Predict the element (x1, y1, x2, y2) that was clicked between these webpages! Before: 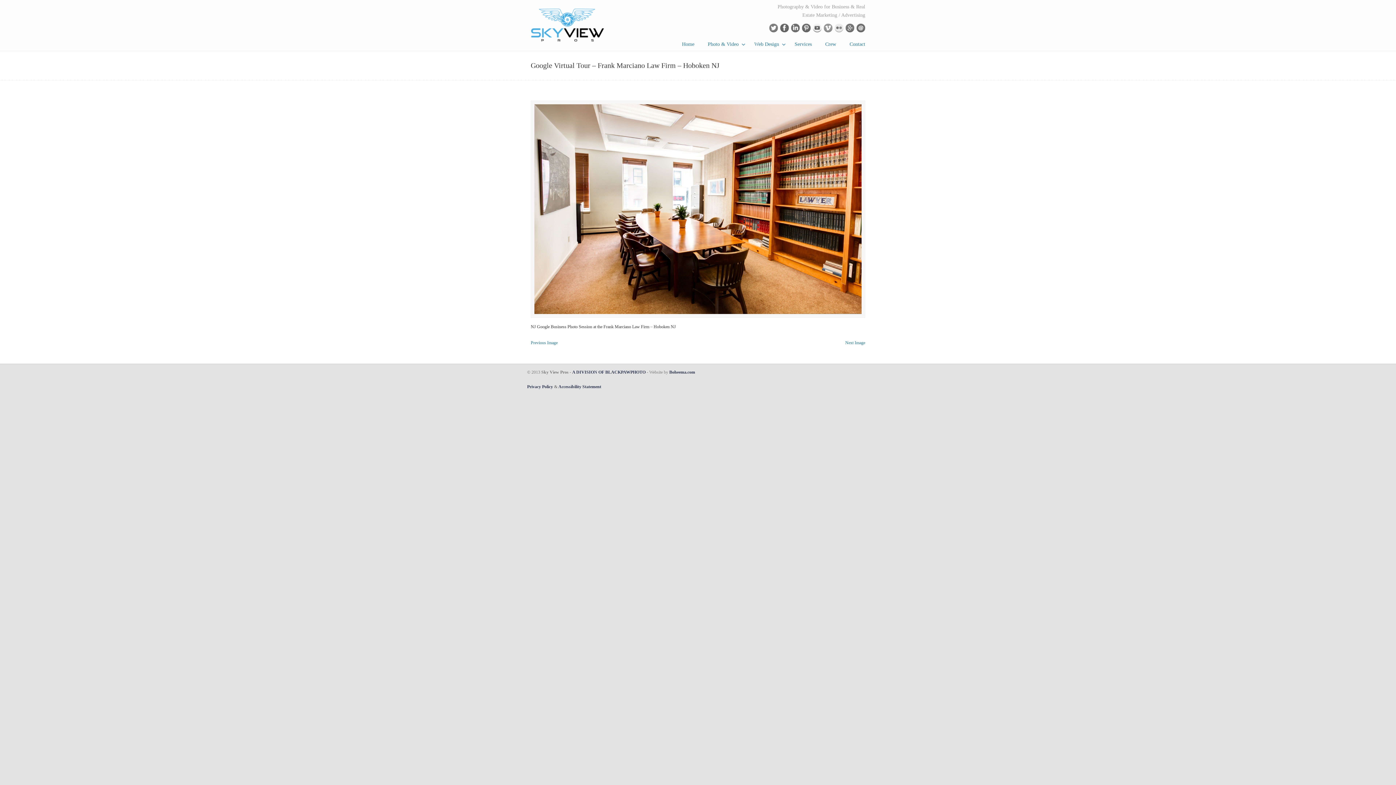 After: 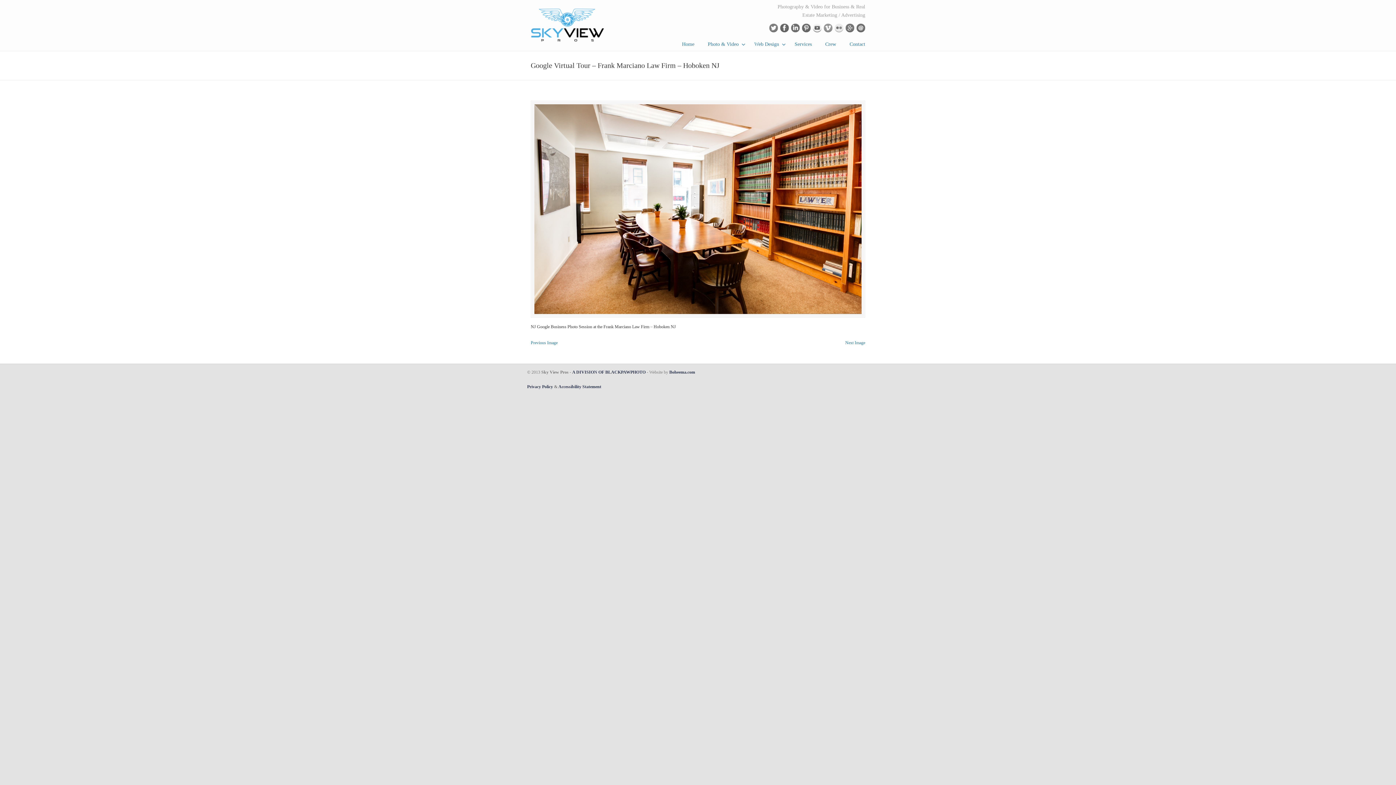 Action: bbox: (769, 28, 778, 33)